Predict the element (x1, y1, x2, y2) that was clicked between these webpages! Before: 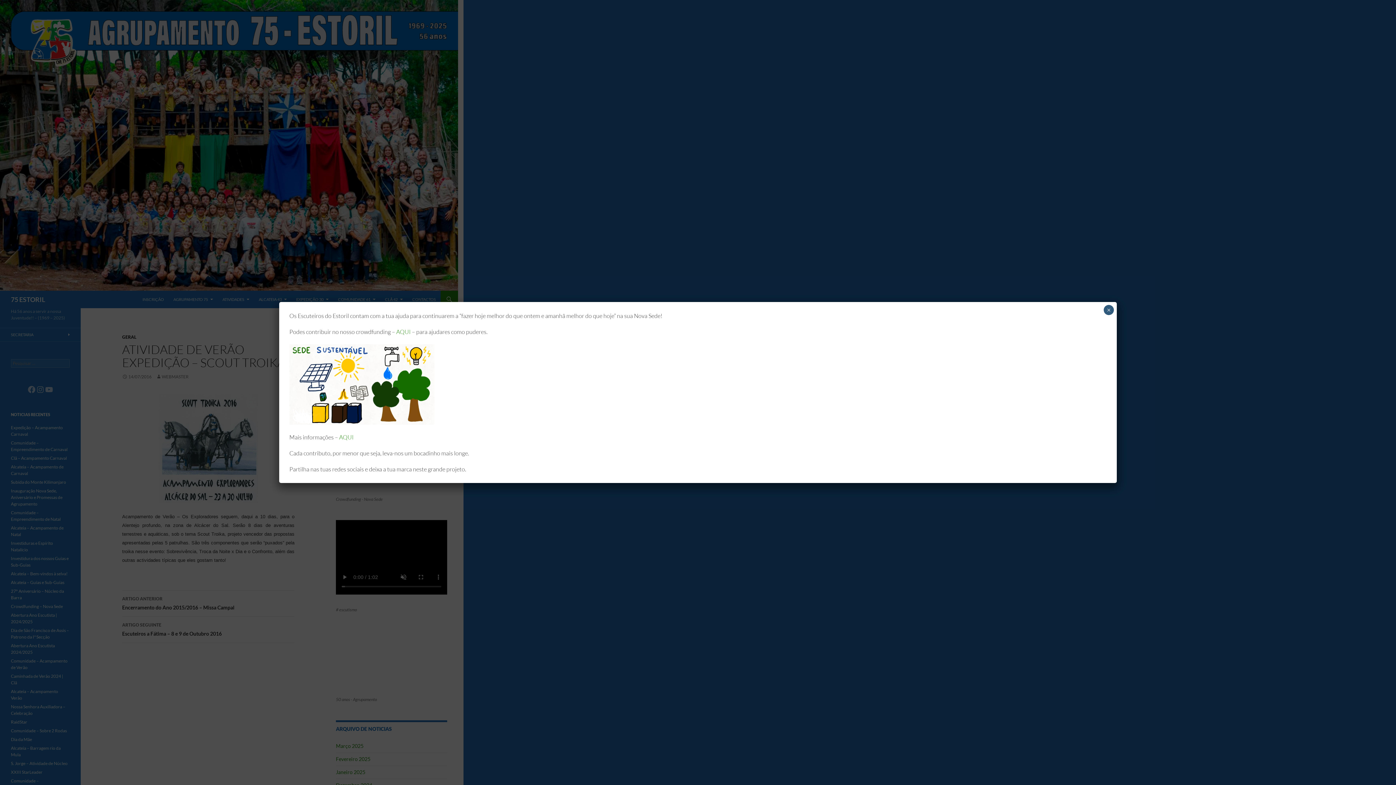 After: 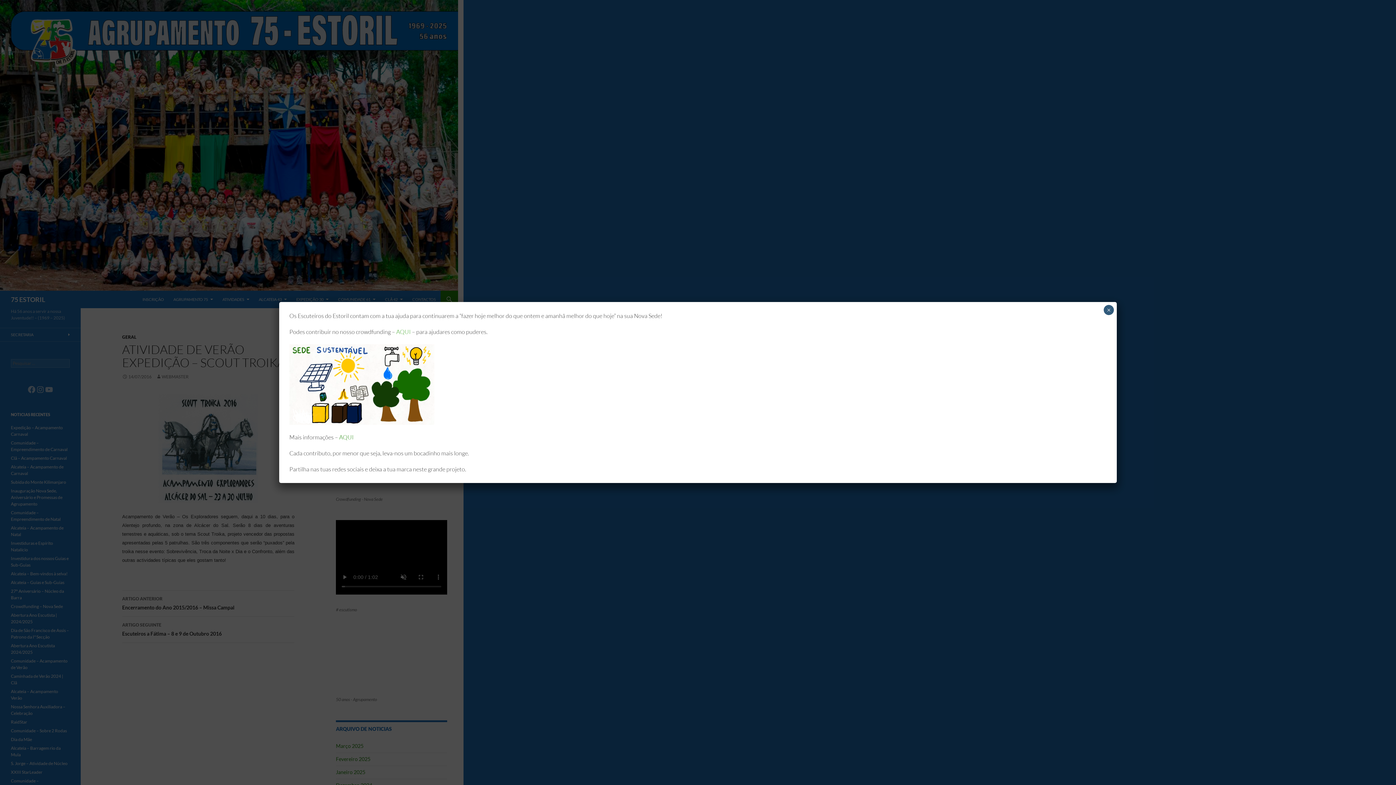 Action: label: AQUI bbox: (396, 328, 410, 335)